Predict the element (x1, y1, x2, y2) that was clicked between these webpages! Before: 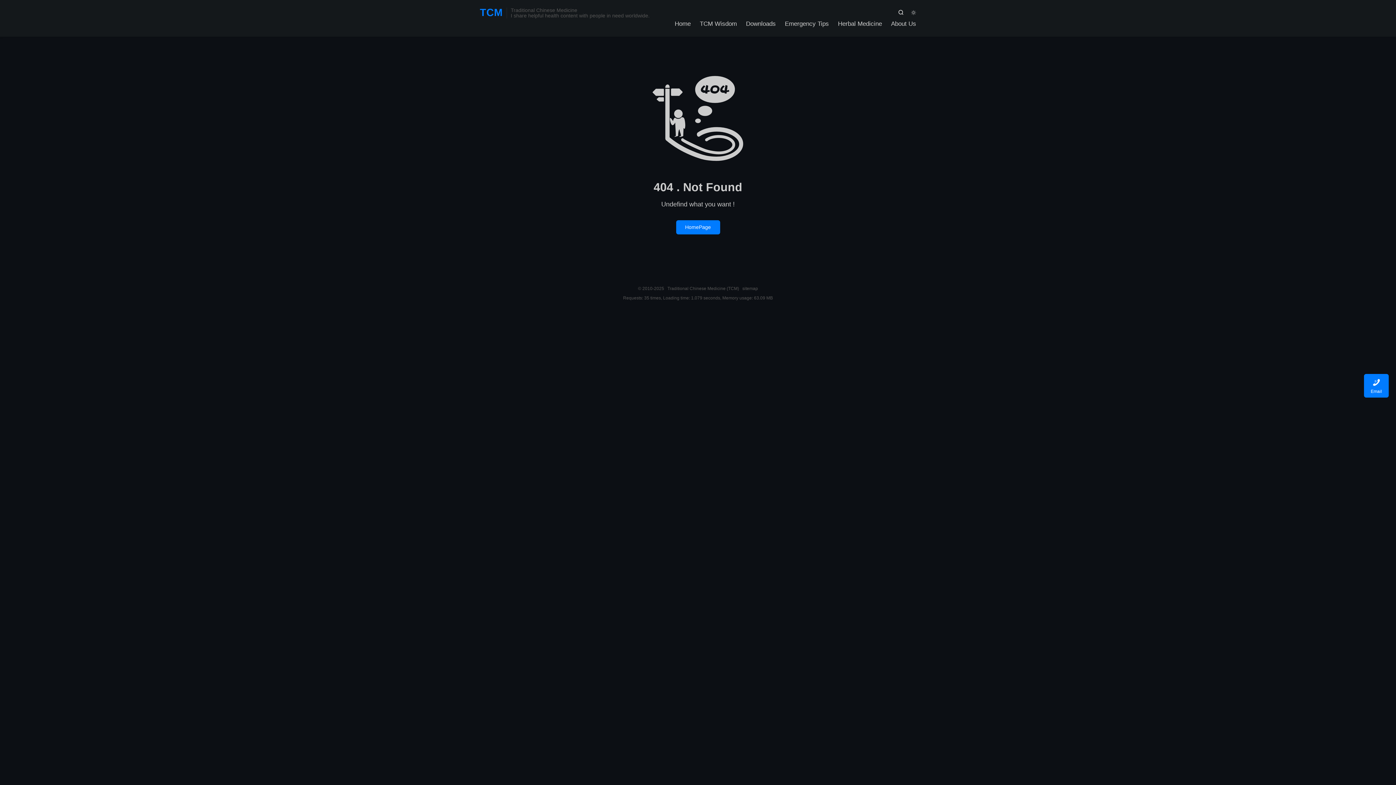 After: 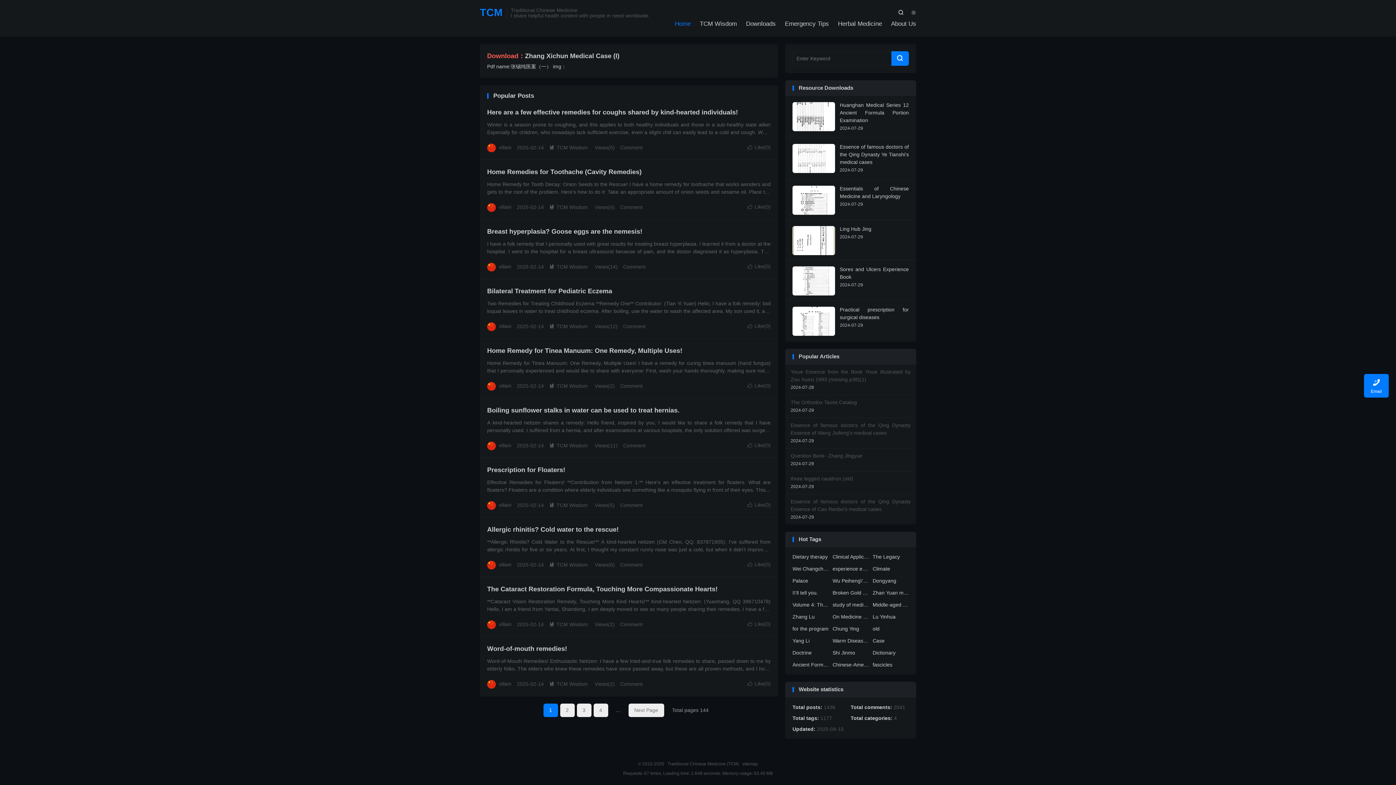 Action: label: Traditional Chinese Medicine (TCM) bbox: (667, 286, 739, 291)